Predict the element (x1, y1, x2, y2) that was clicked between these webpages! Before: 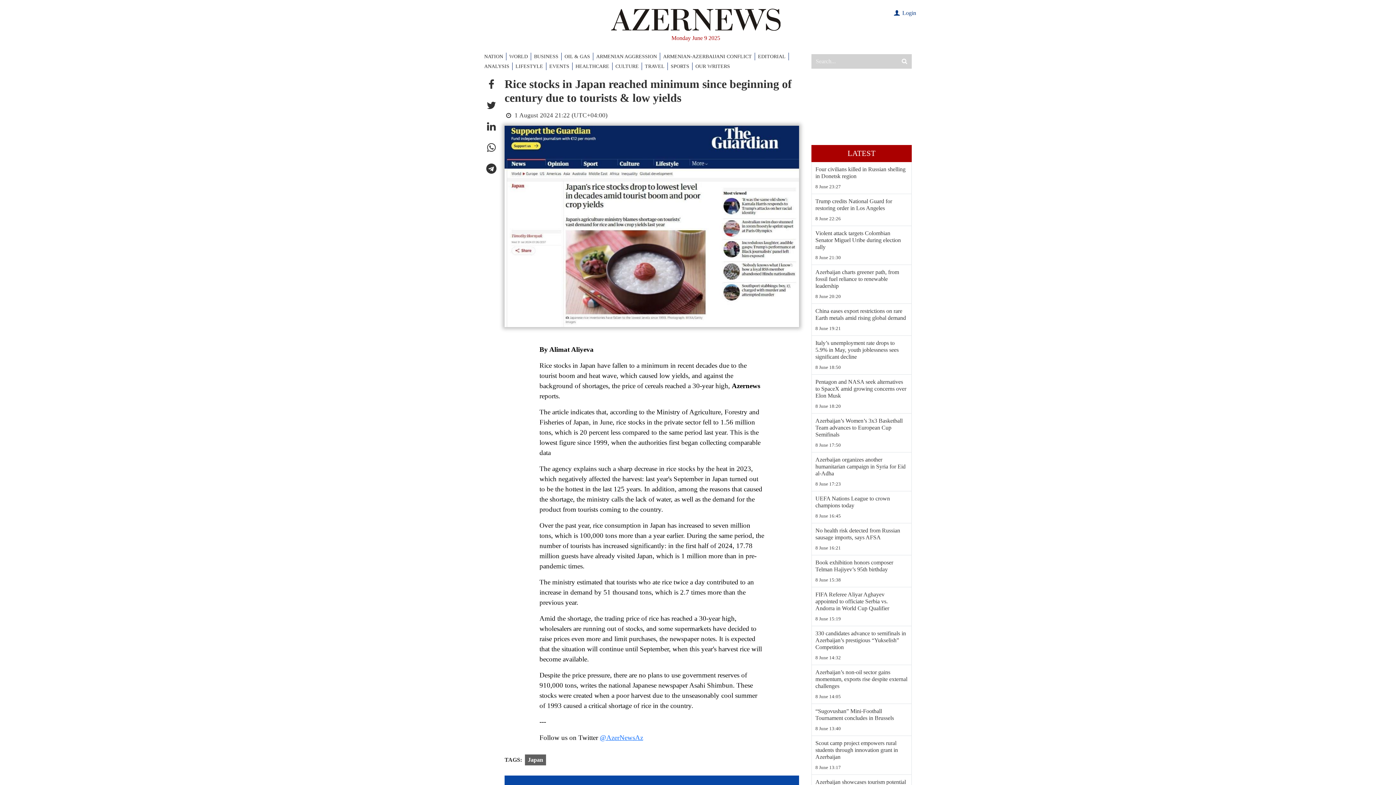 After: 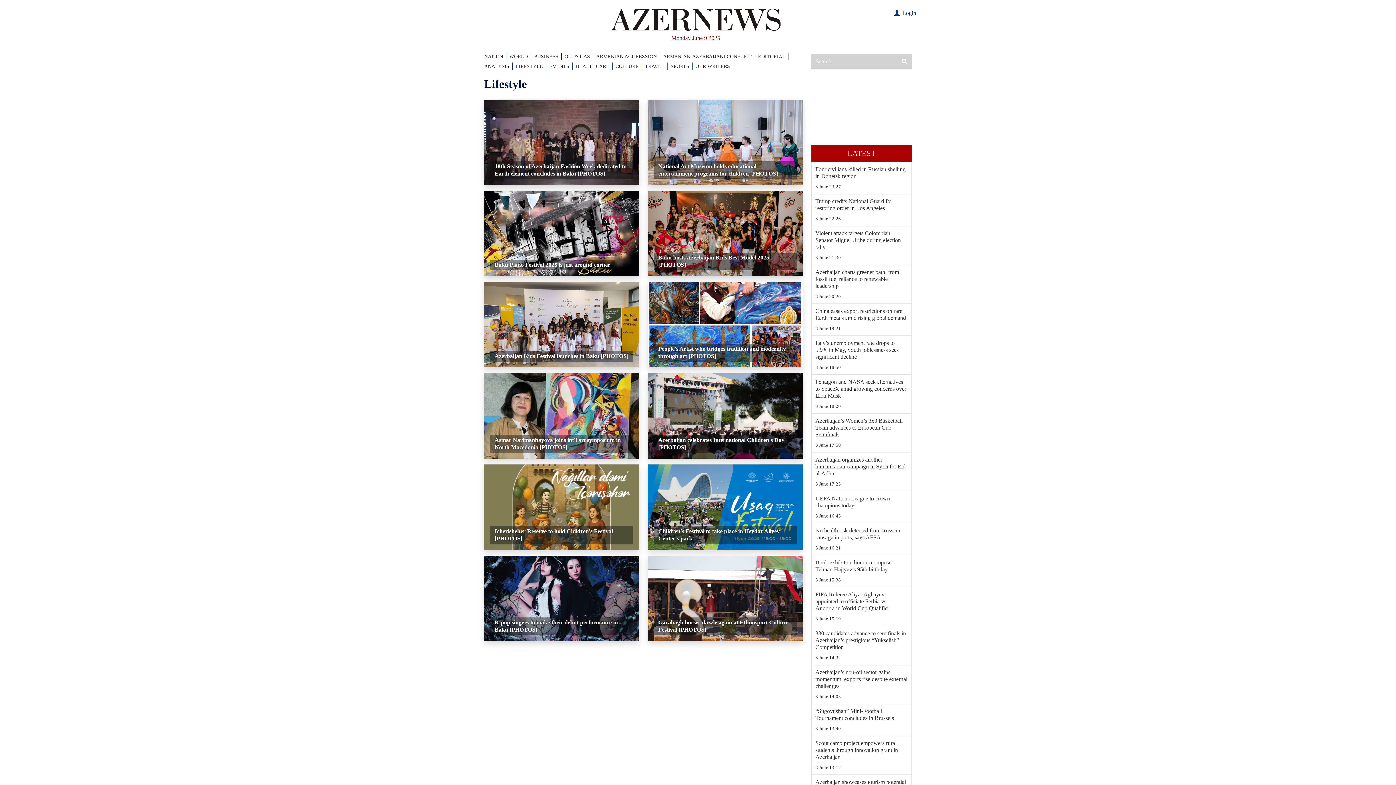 Action: label: LIFESTYLE bbox: (515, 62, 546, 70)